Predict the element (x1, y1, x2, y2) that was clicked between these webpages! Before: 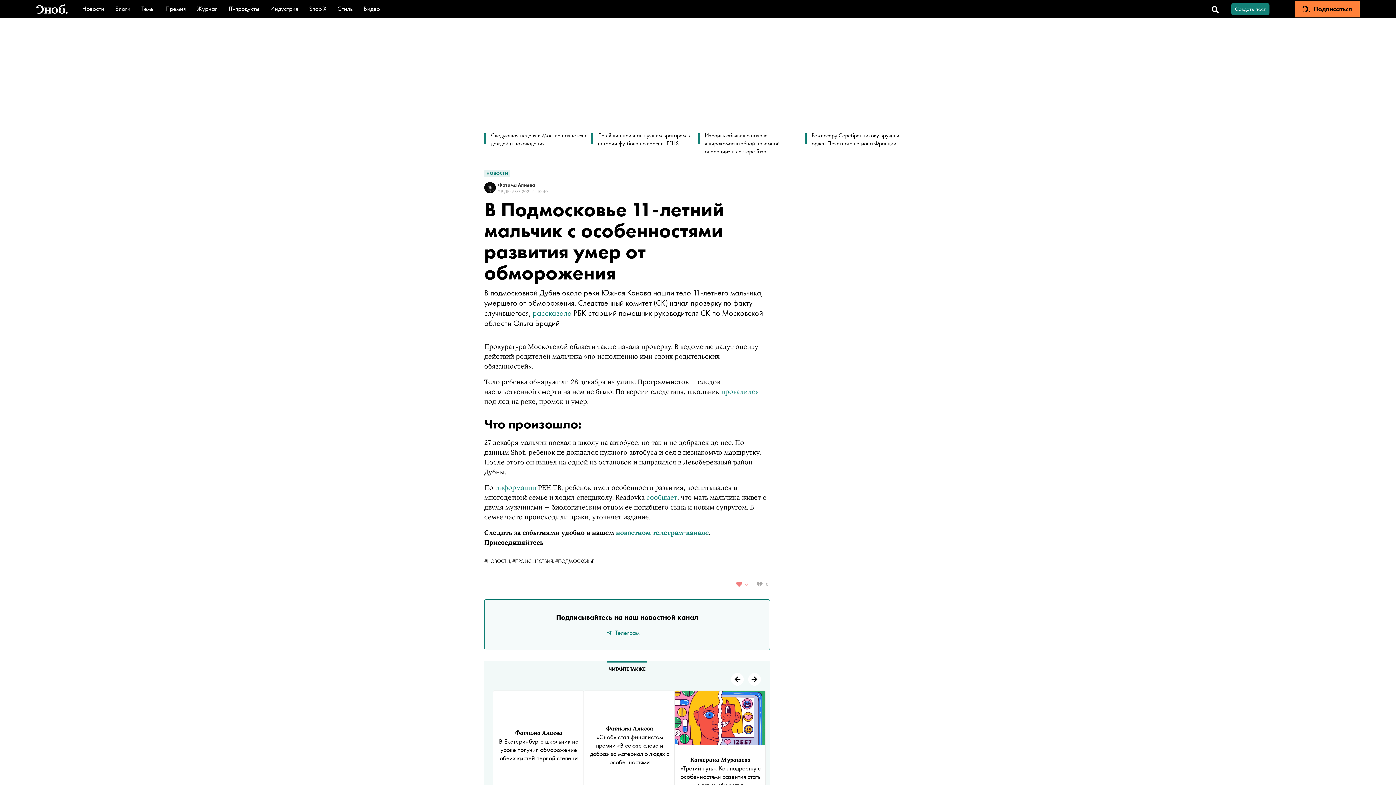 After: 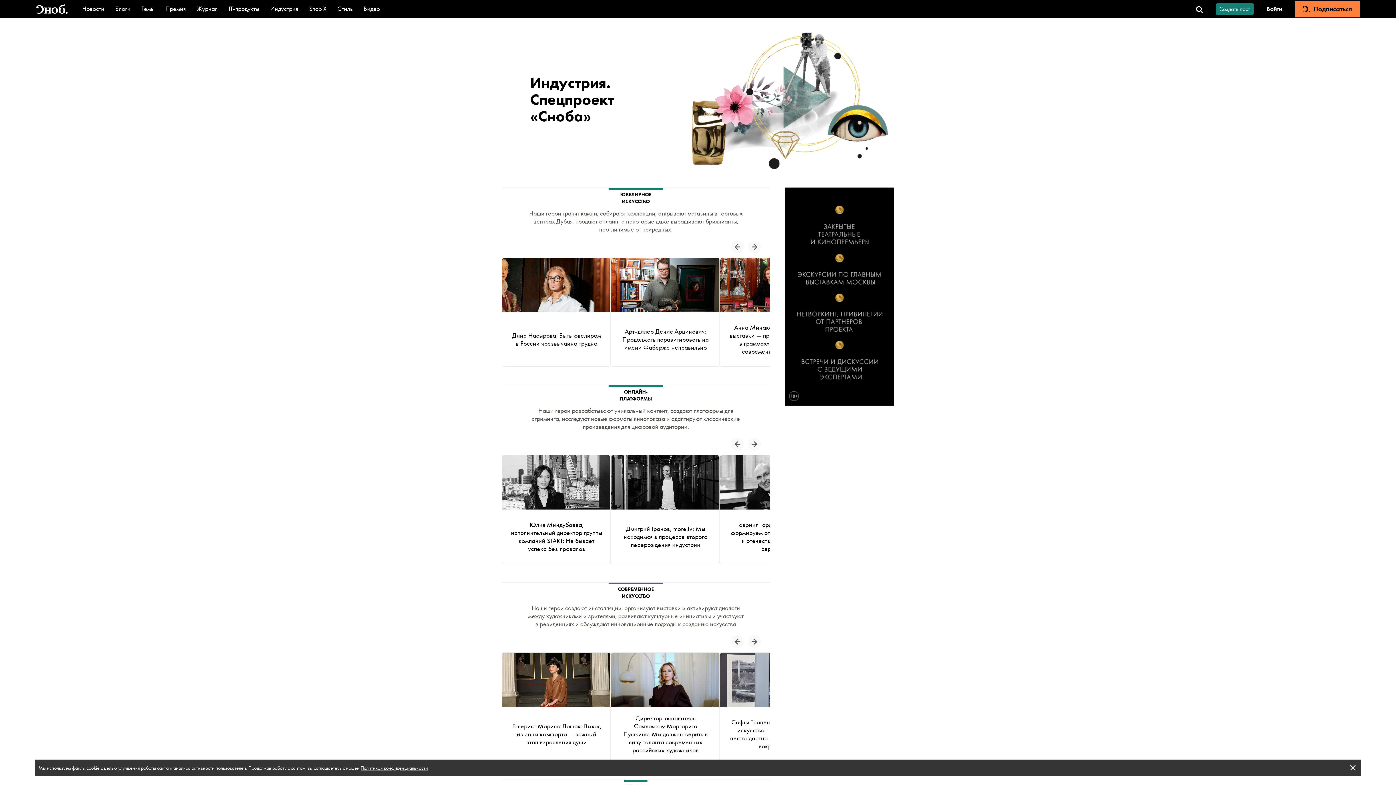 Action: label: Индустрия bbox: (270, 4, 298, 12)